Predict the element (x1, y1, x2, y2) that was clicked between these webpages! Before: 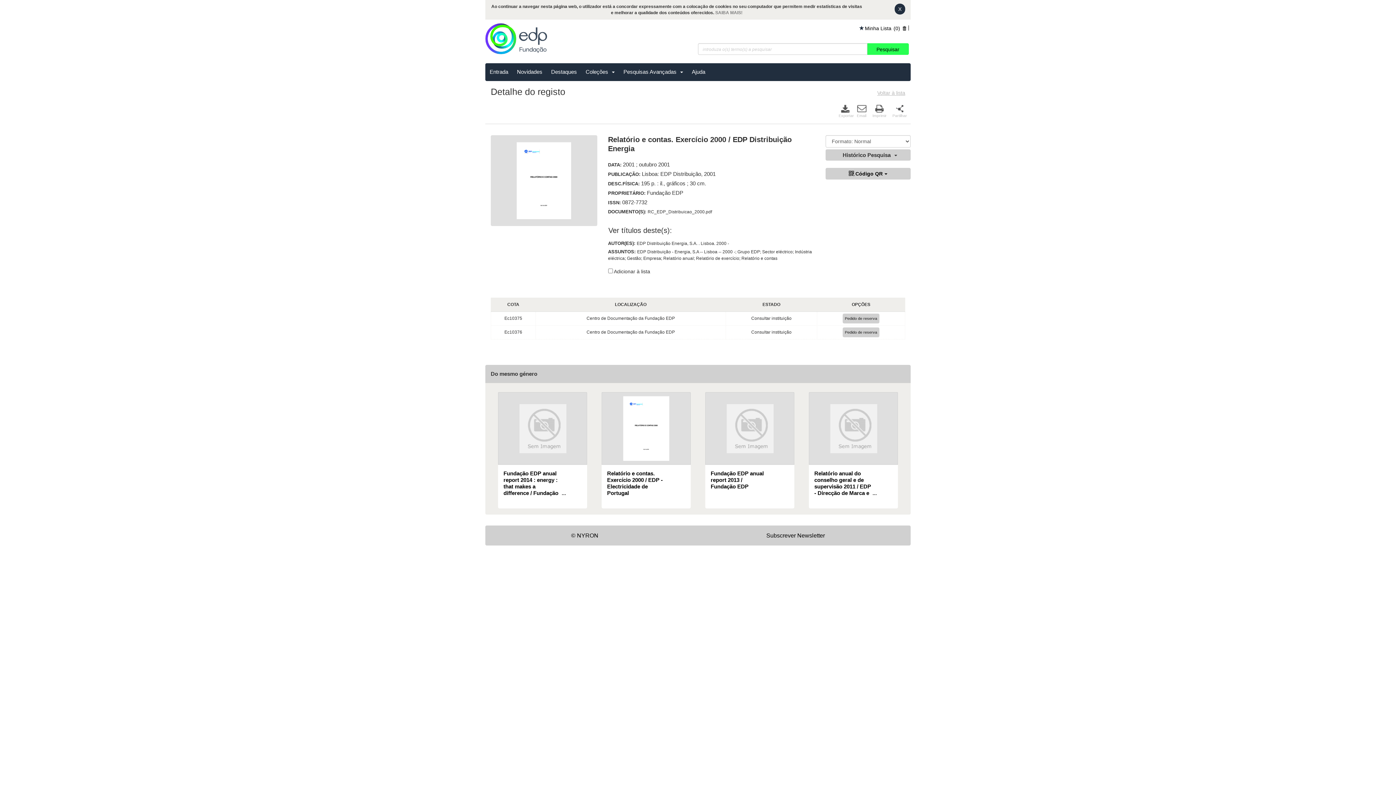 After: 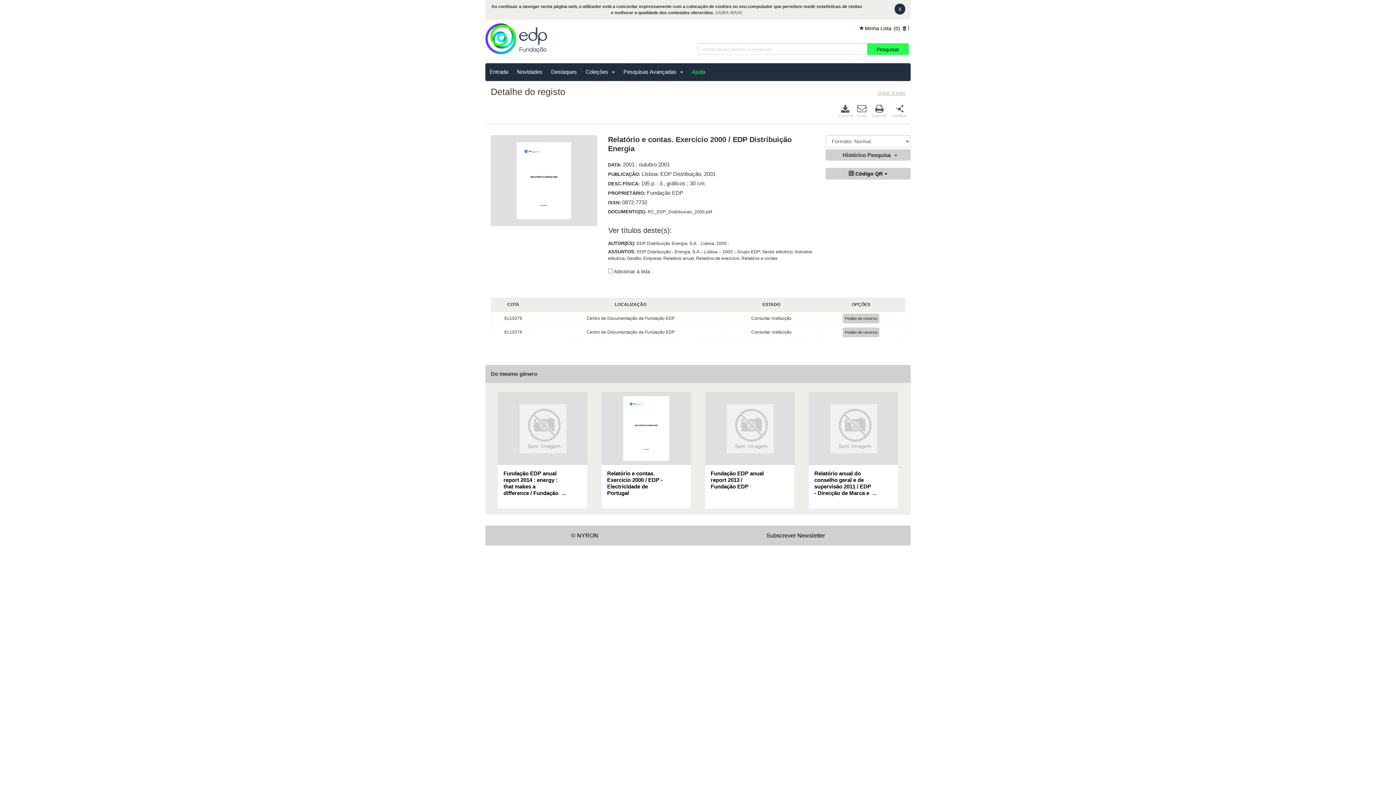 Action: label: Ajuda bbox: (687, 43, 709, 61)